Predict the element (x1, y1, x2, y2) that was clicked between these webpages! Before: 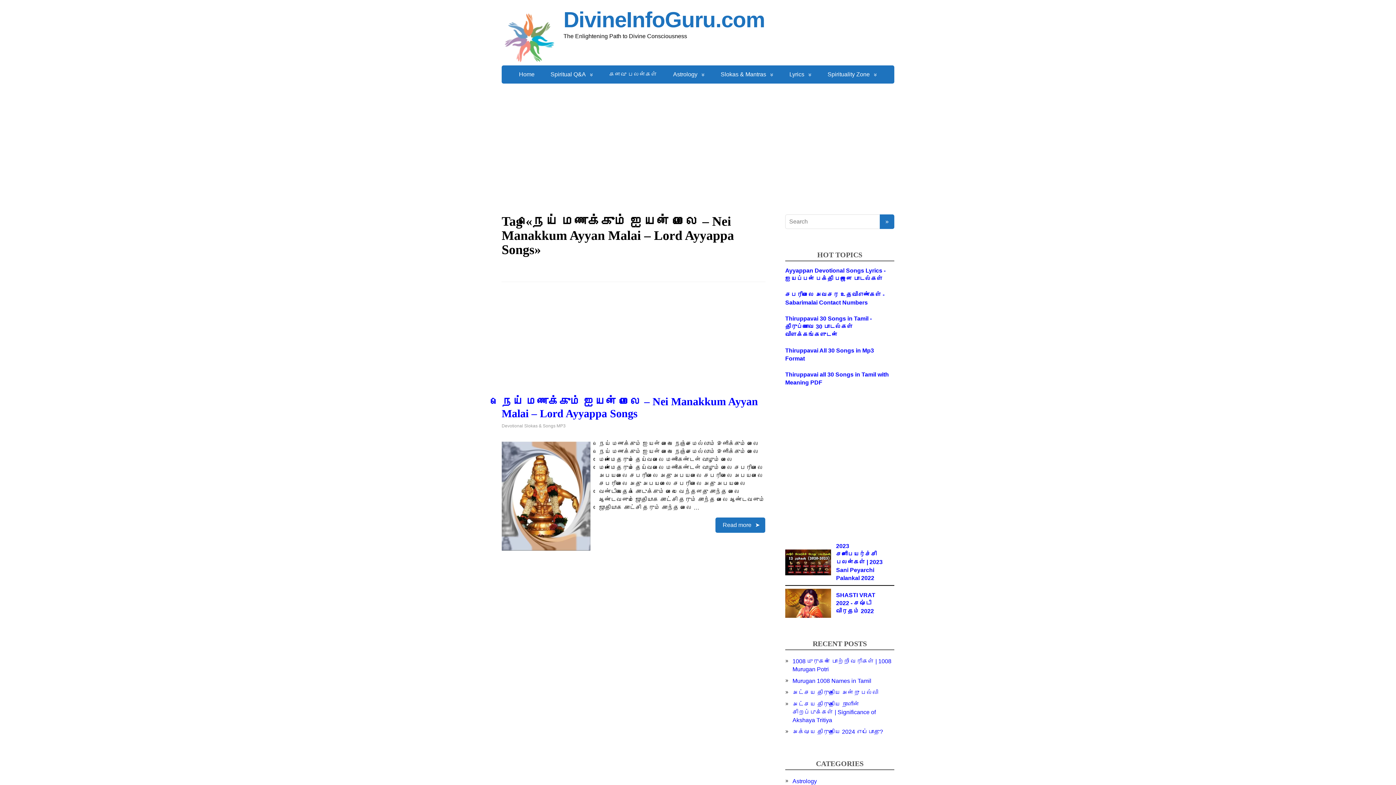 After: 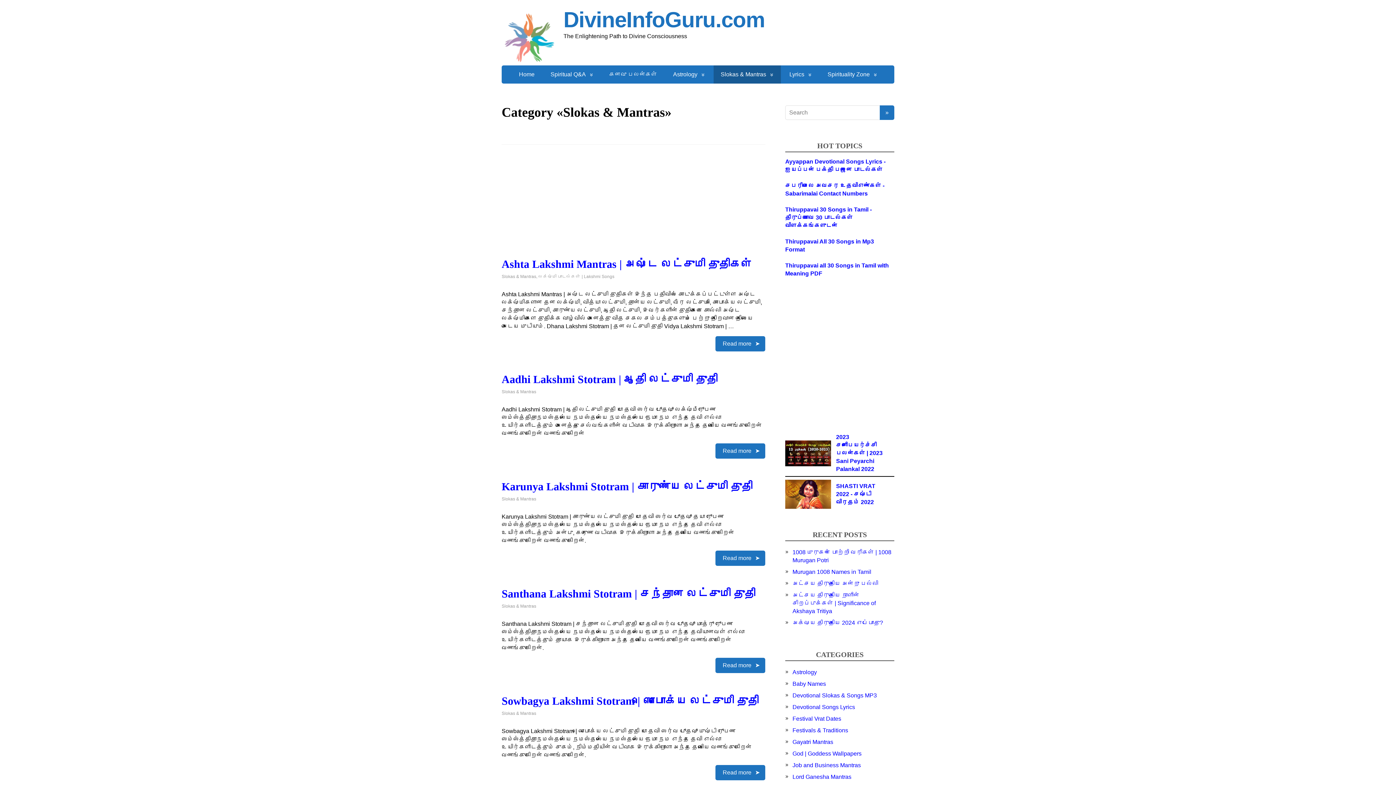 Action: bbox: (713, 65, 780, 83) label: Slokas & Mantras